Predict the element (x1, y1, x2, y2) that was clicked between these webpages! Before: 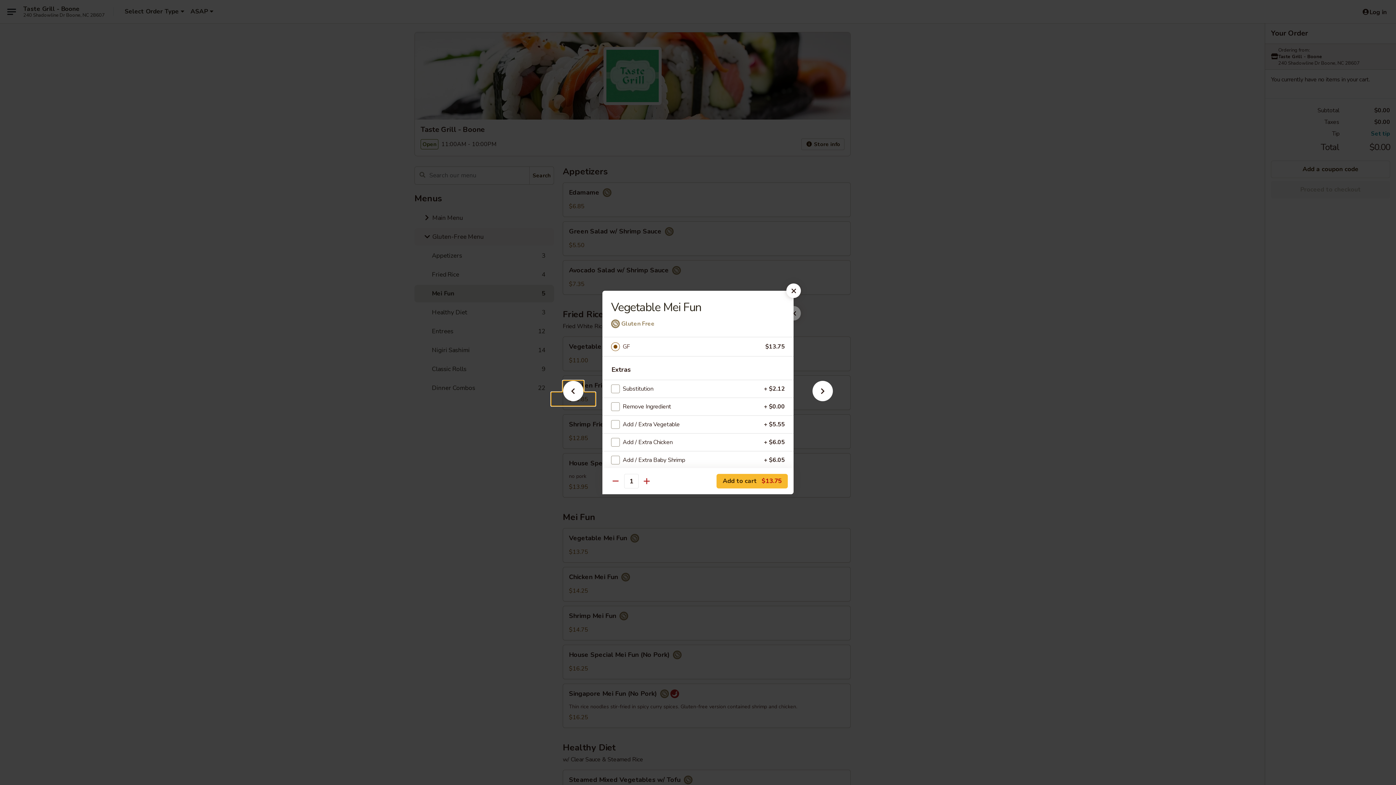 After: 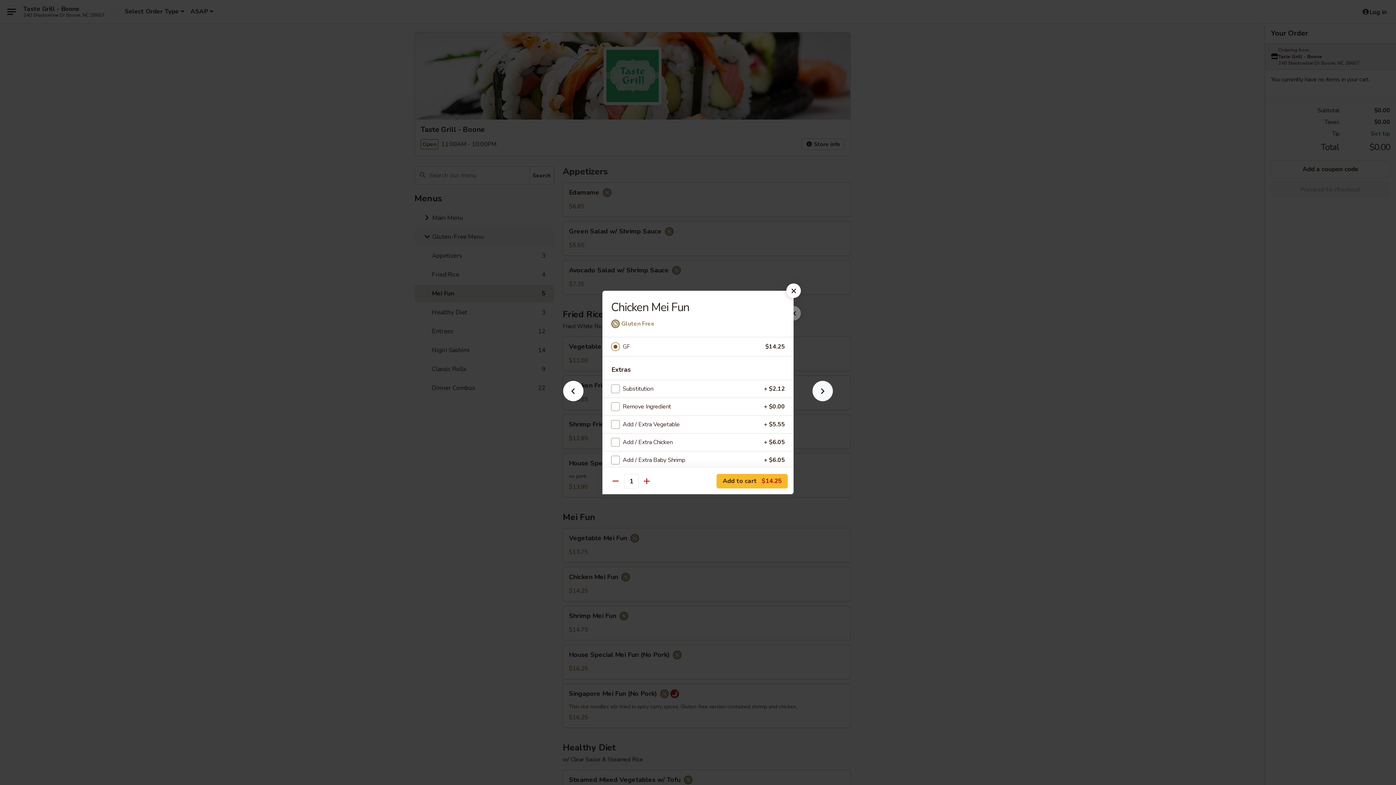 Action: bbox: (801, 392, 844, 405)